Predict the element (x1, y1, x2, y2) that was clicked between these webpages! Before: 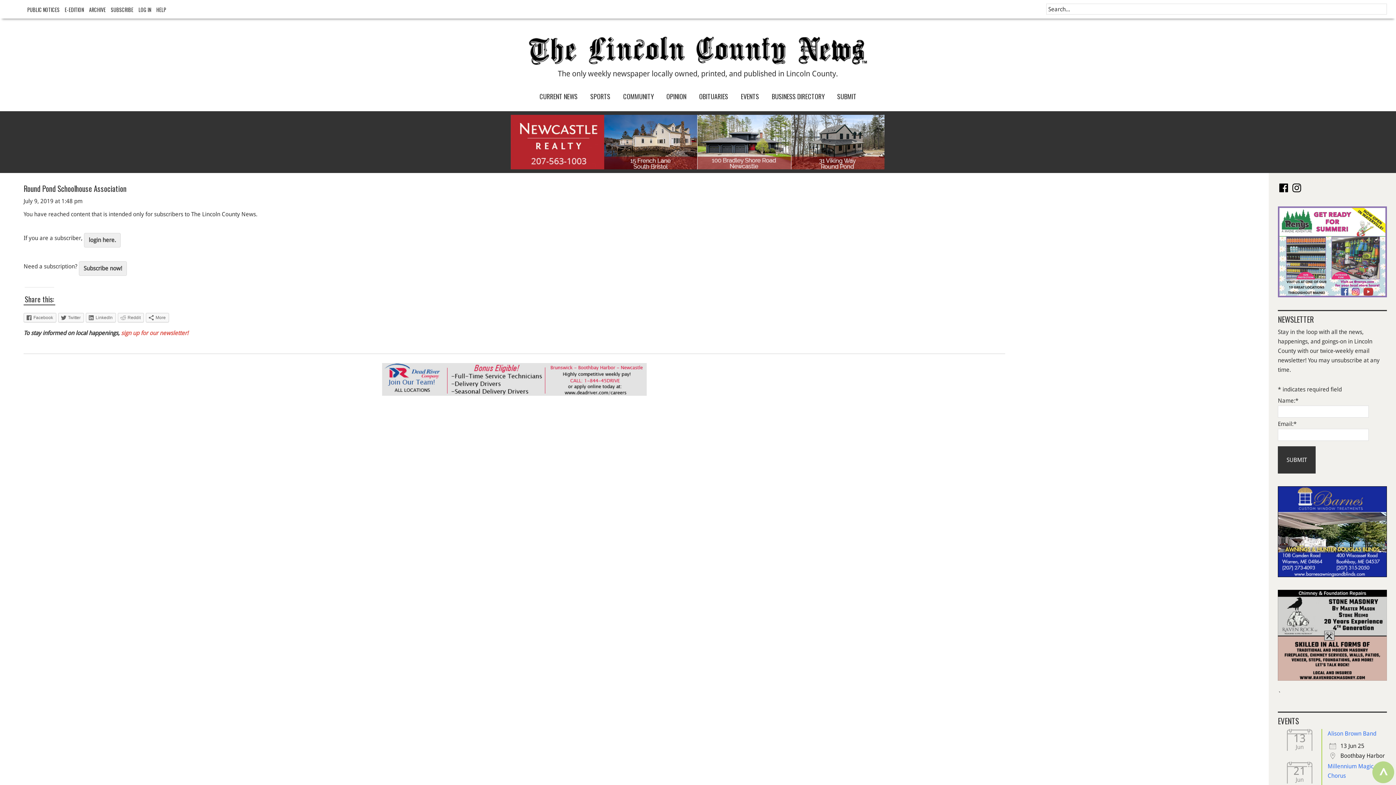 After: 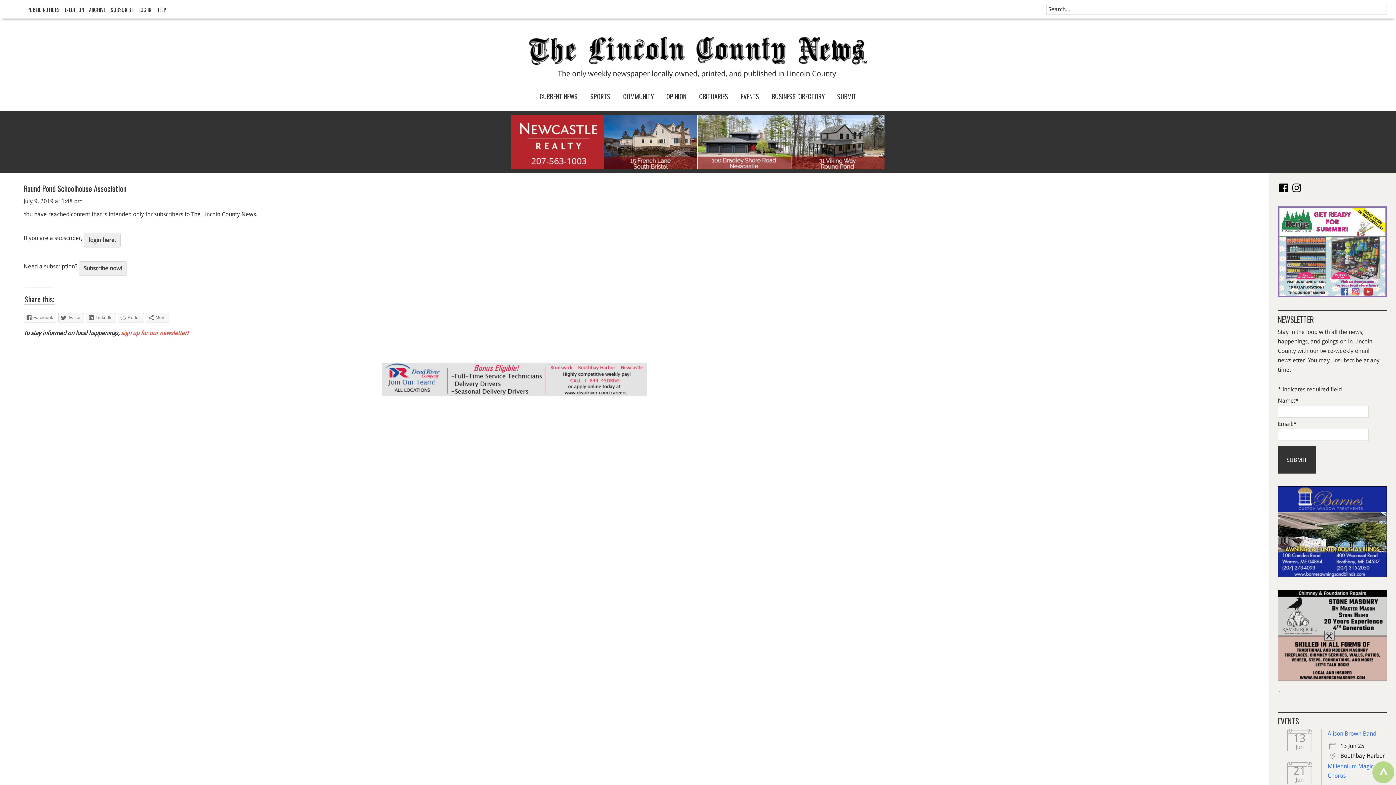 Action: bbox: (23, 313, 56, 322) label: Facebook